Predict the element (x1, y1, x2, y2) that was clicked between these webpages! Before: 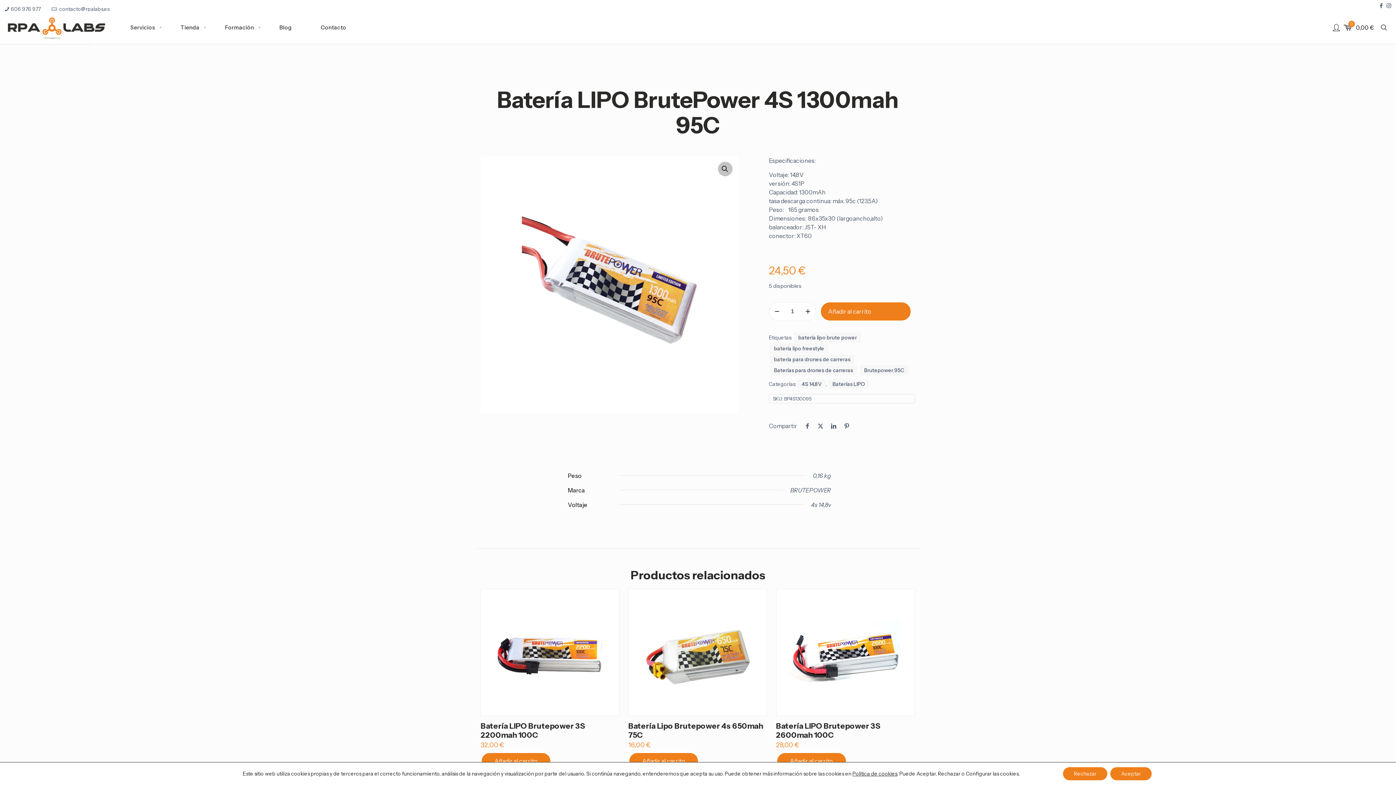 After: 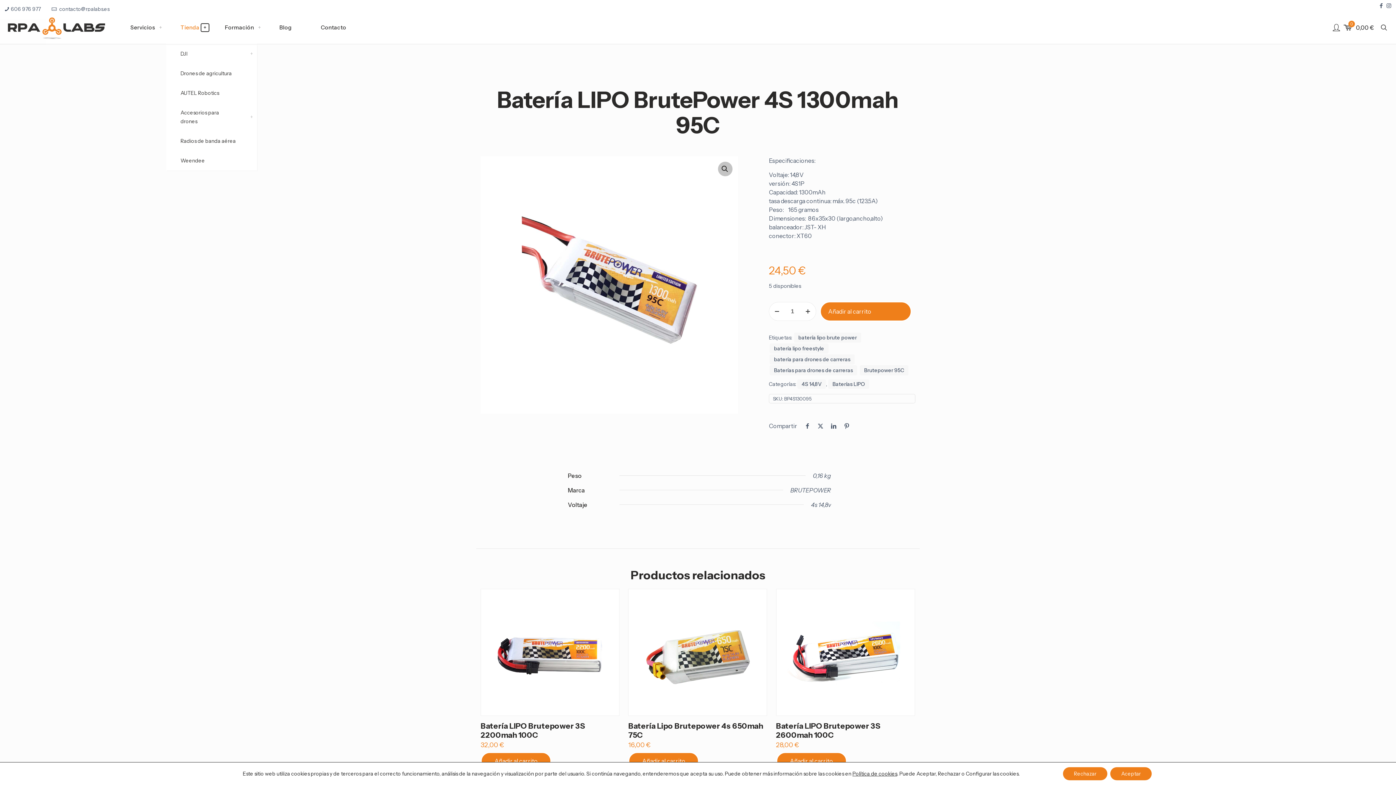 Action: label: Toggle submenu Tienda bbox: (201, 24, 208, 31)